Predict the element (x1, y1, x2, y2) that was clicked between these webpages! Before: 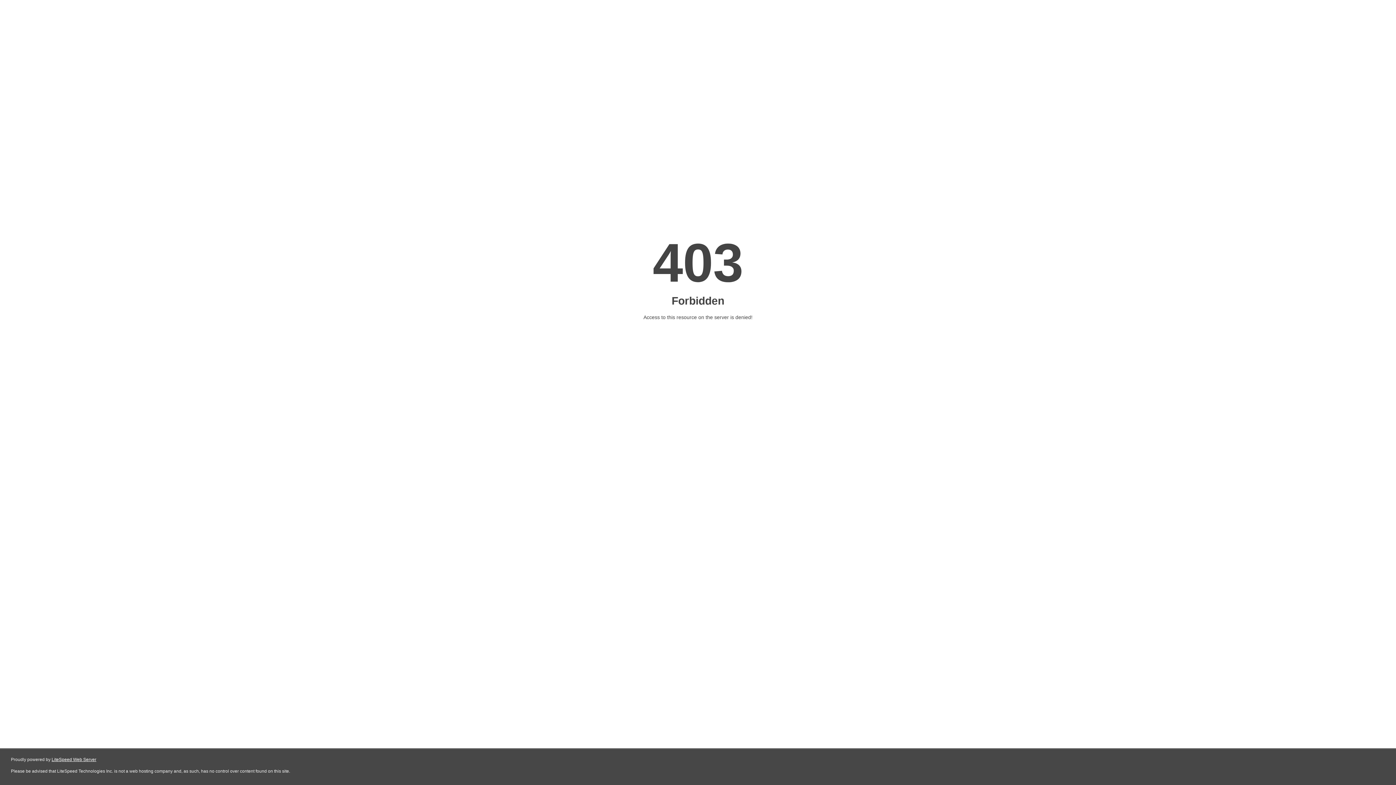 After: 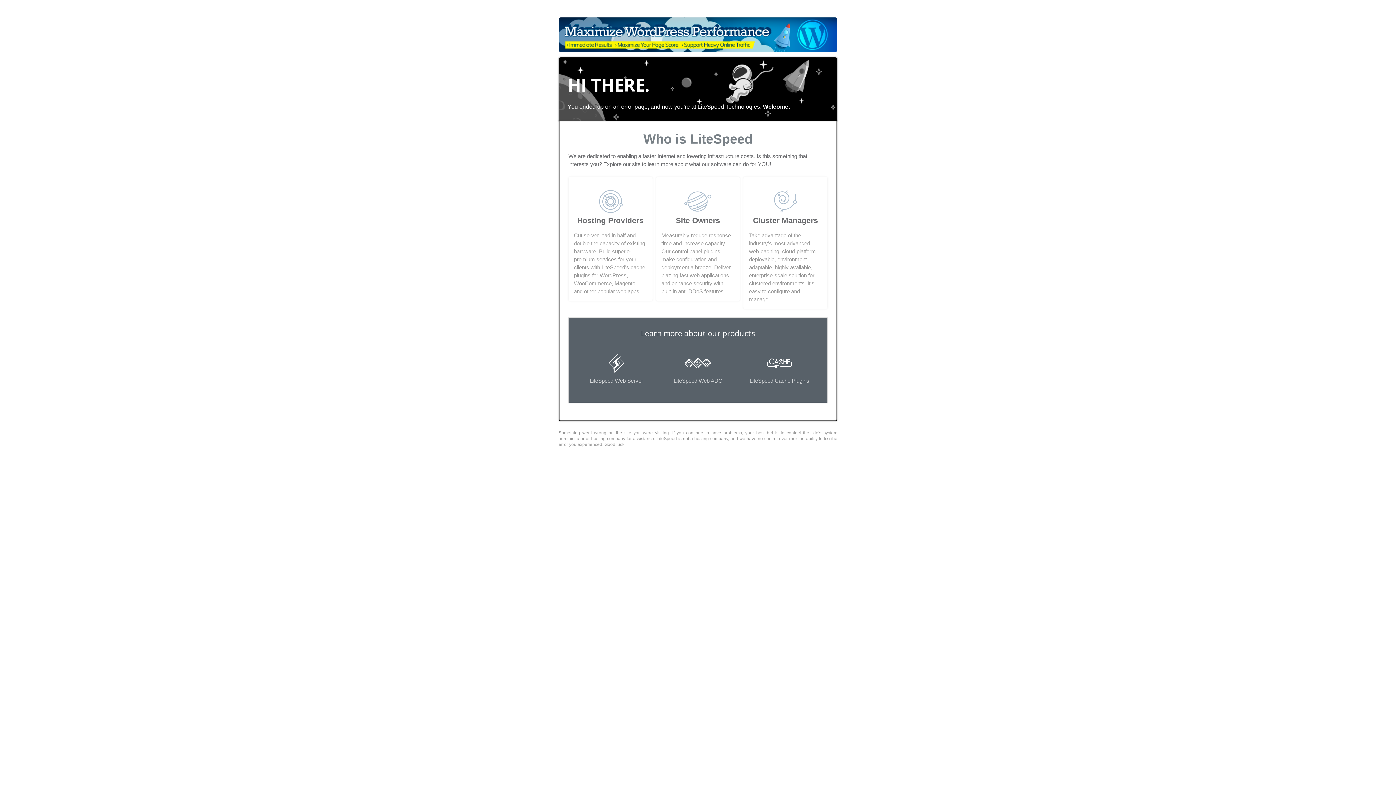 Action: label: LiteSpeed Web Server bbox: (51, 757, 96, 762)